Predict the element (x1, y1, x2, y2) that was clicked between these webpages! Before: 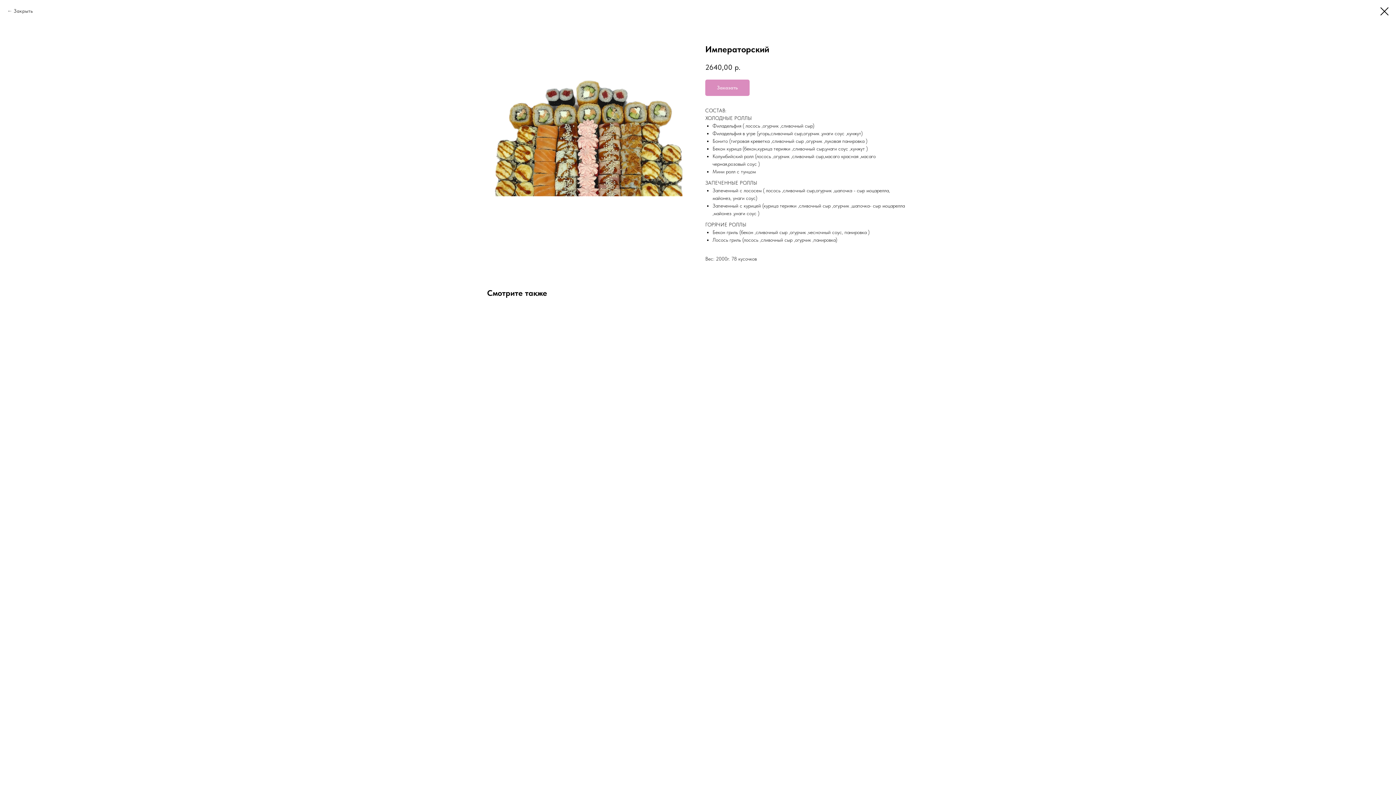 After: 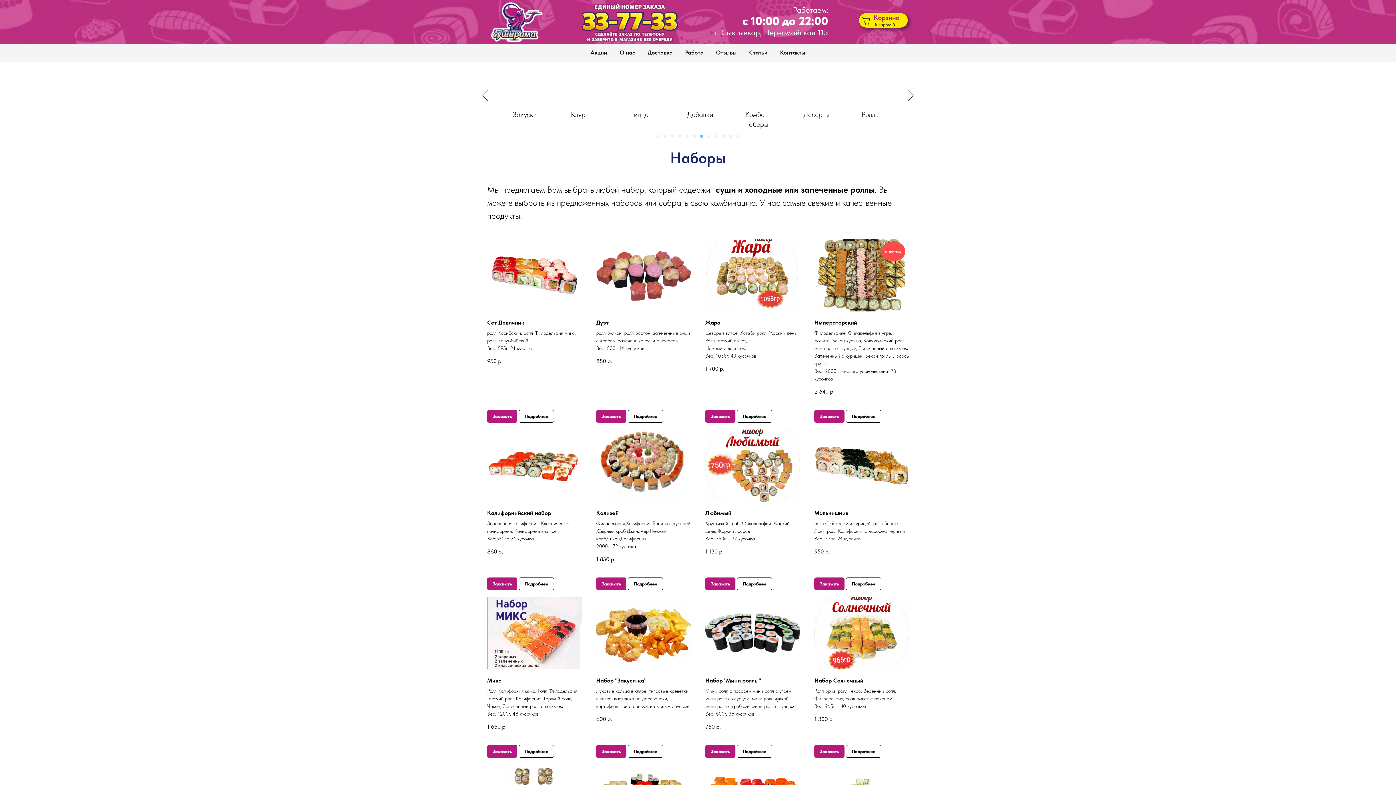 Action: bbox: (7, 7, 32, 14) label: Закрыть